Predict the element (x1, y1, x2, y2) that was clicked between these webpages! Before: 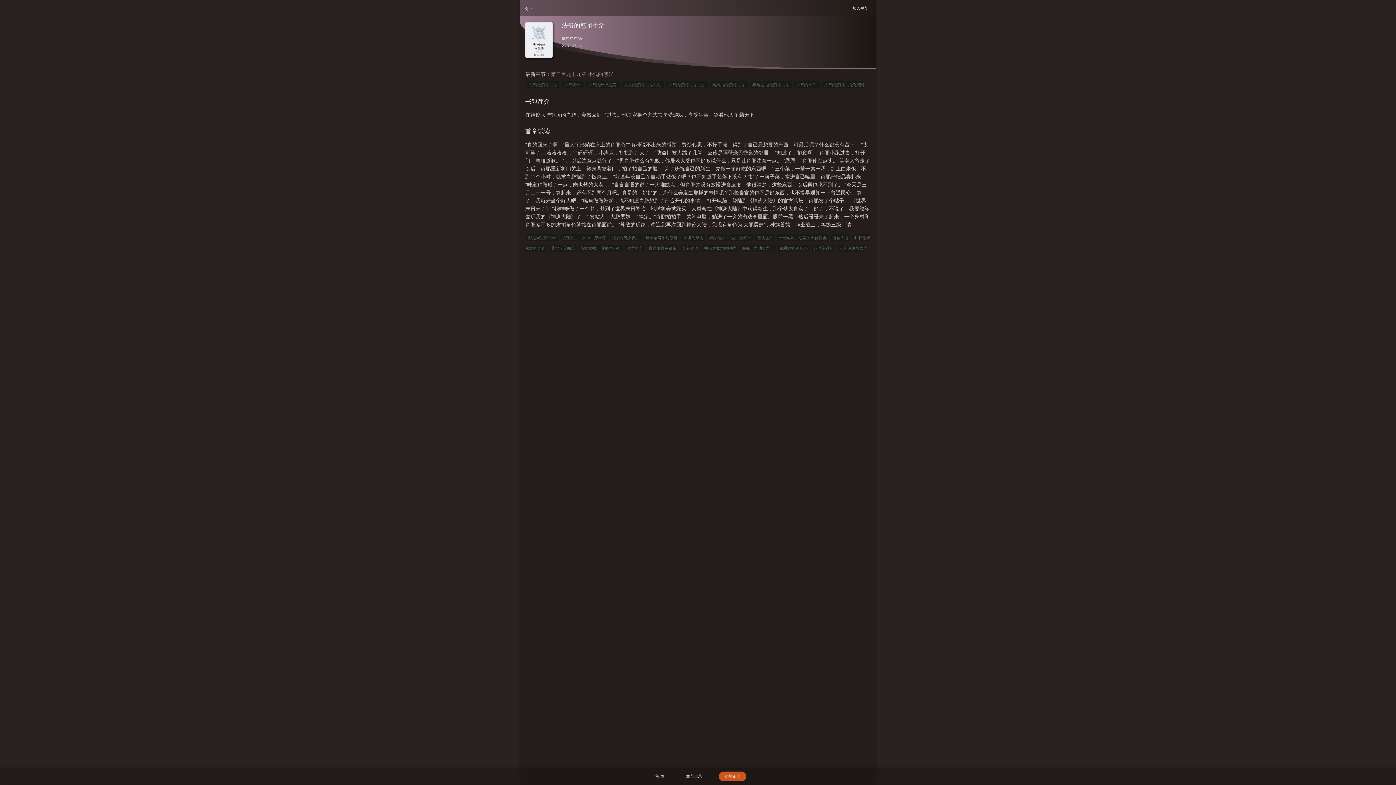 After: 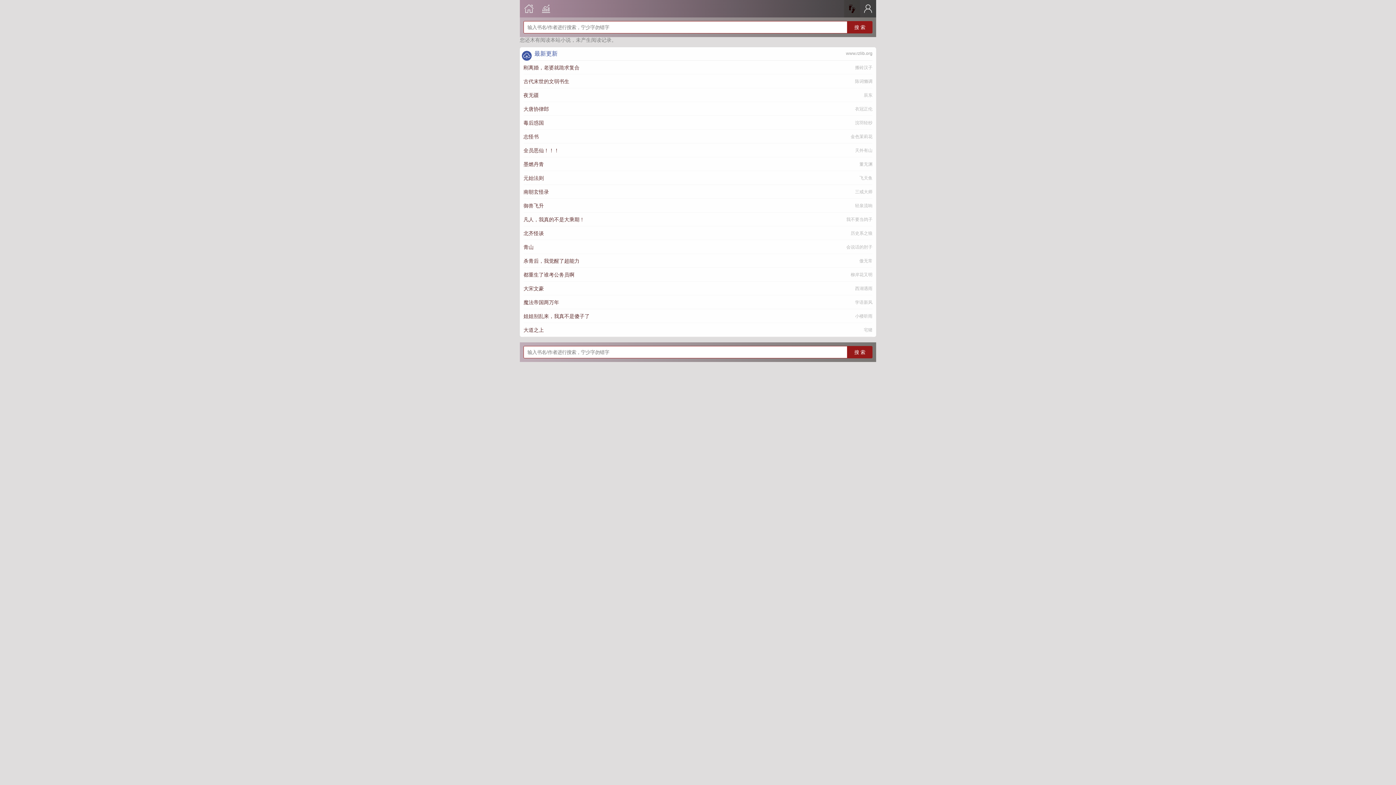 Action: bbox: (520, 0, 537, 16)